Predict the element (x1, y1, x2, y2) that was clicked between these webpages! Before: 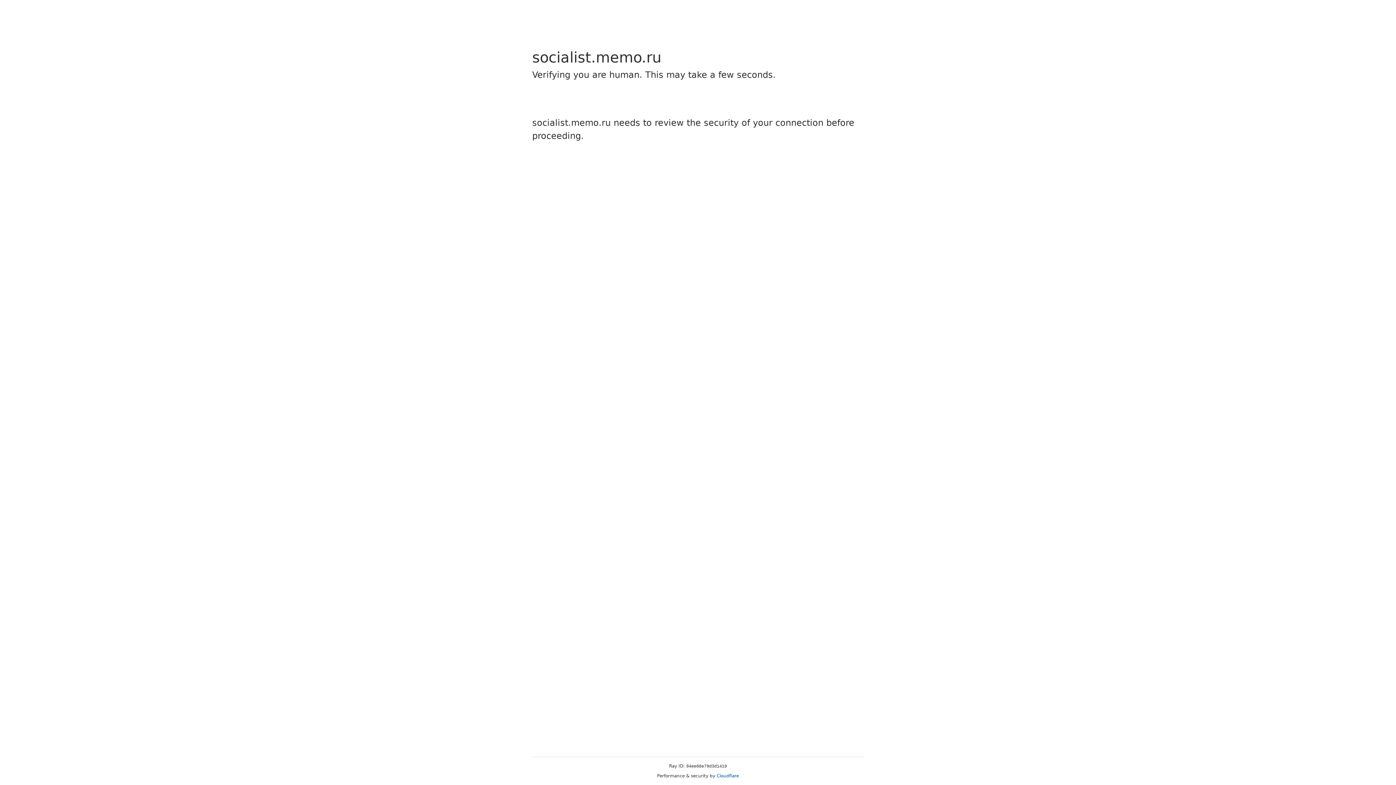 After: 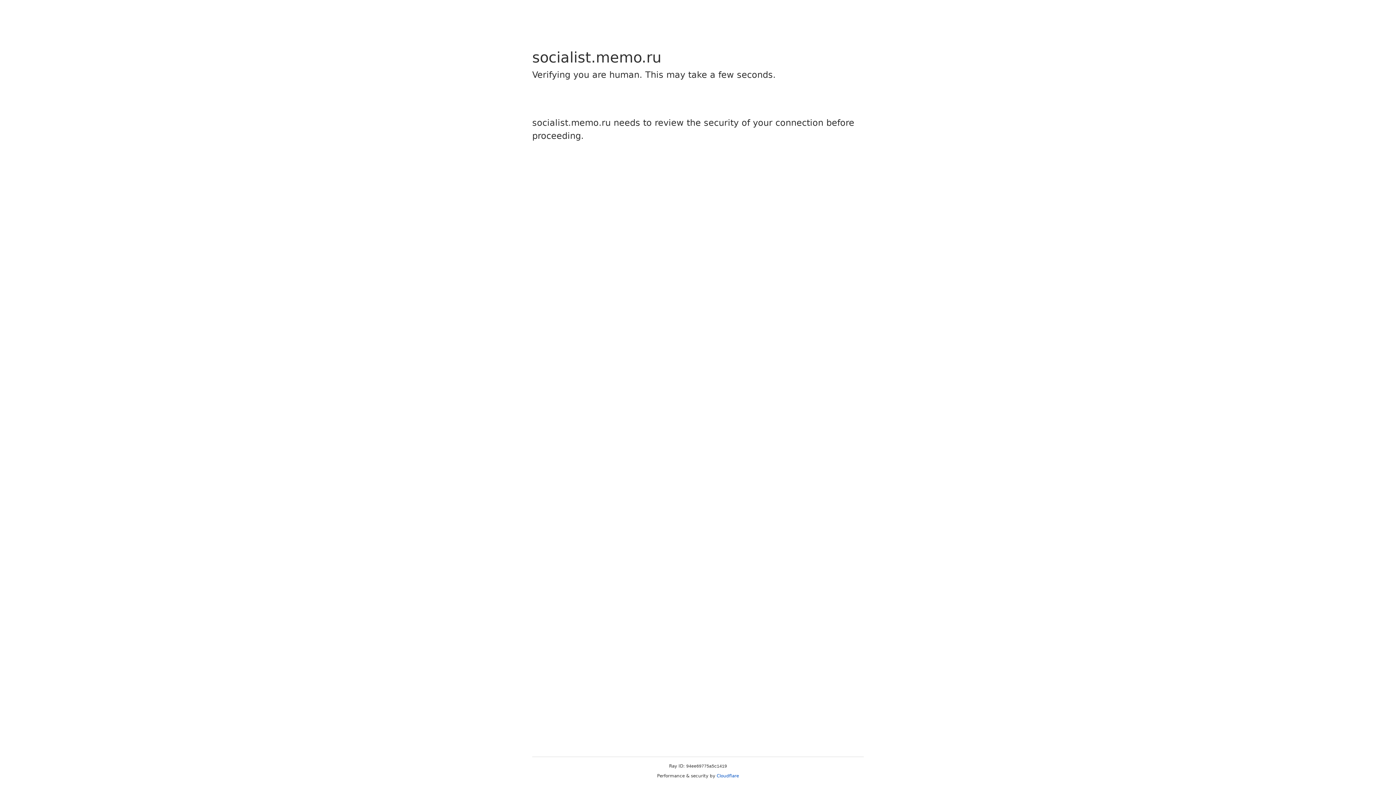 Action: label: Cloudflare bbox: (716, 773, 739, 778)